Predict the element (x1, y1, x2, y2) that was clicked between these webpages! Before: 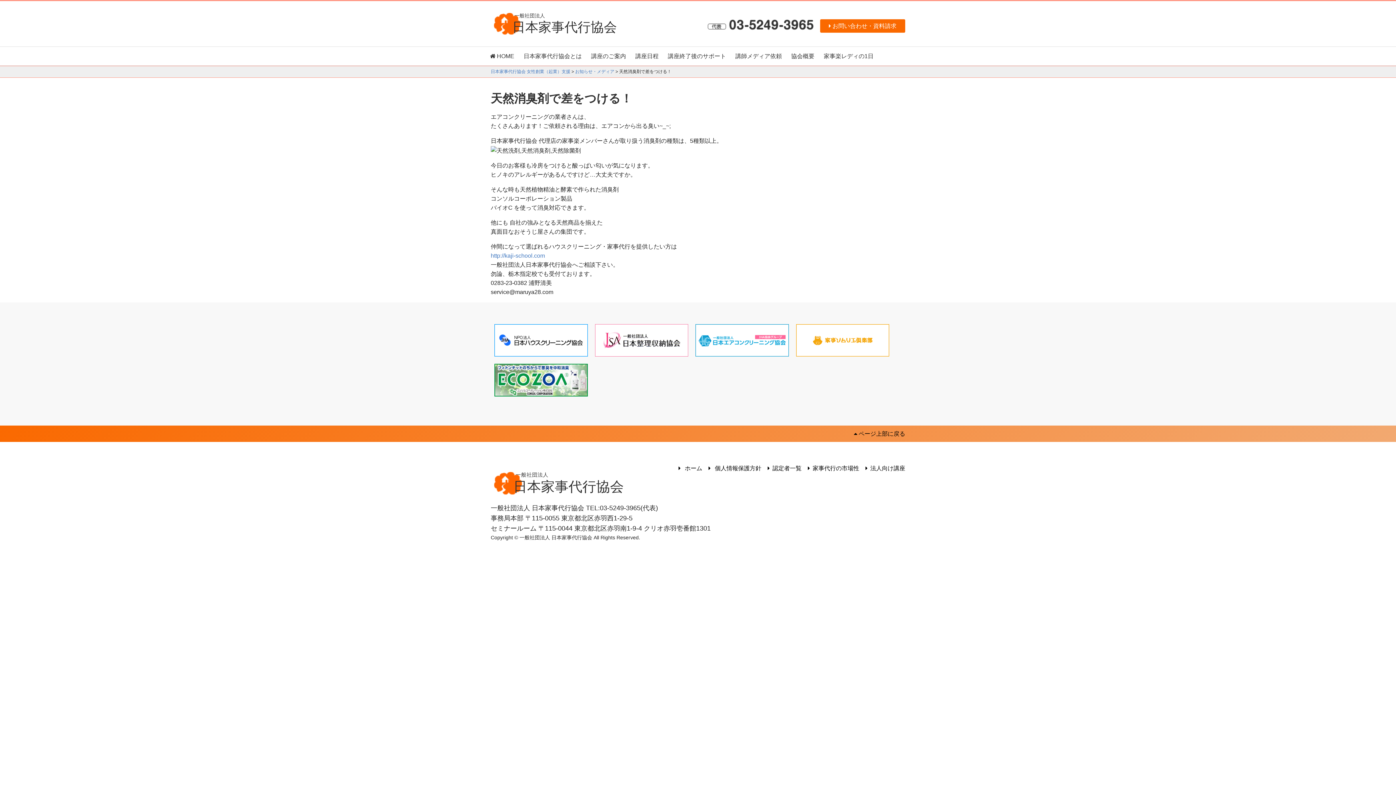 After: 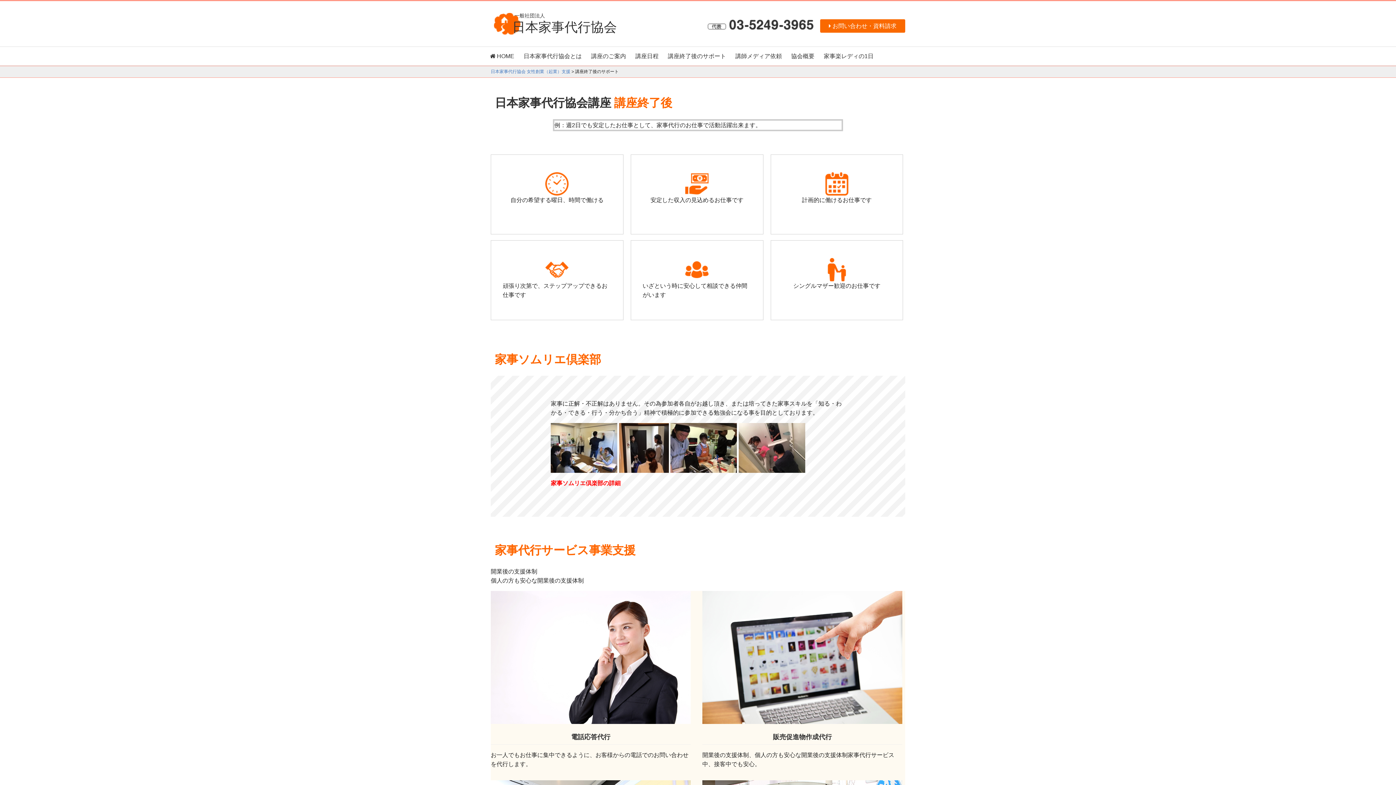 Action: bbox: (663, 46, 730, 65) label: 講座終了後のサポート